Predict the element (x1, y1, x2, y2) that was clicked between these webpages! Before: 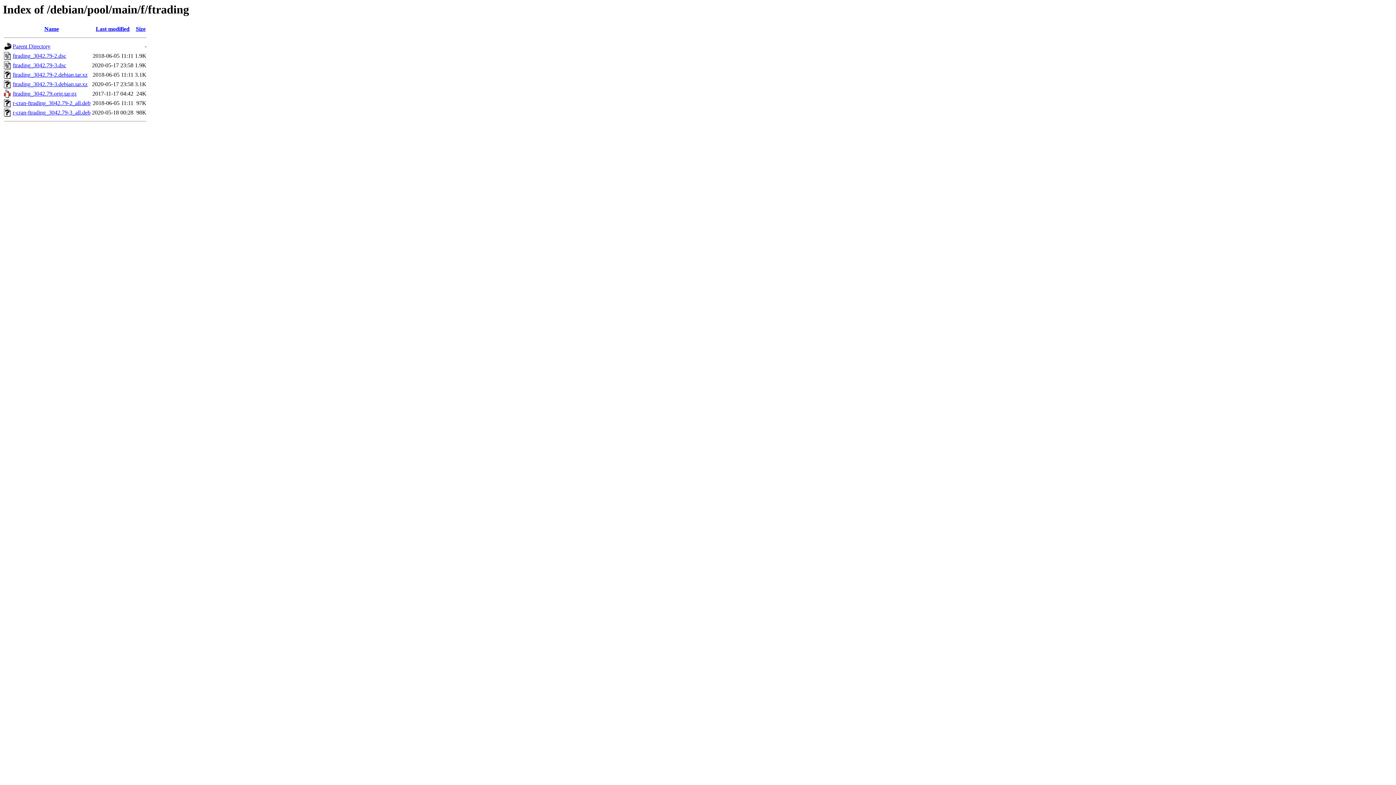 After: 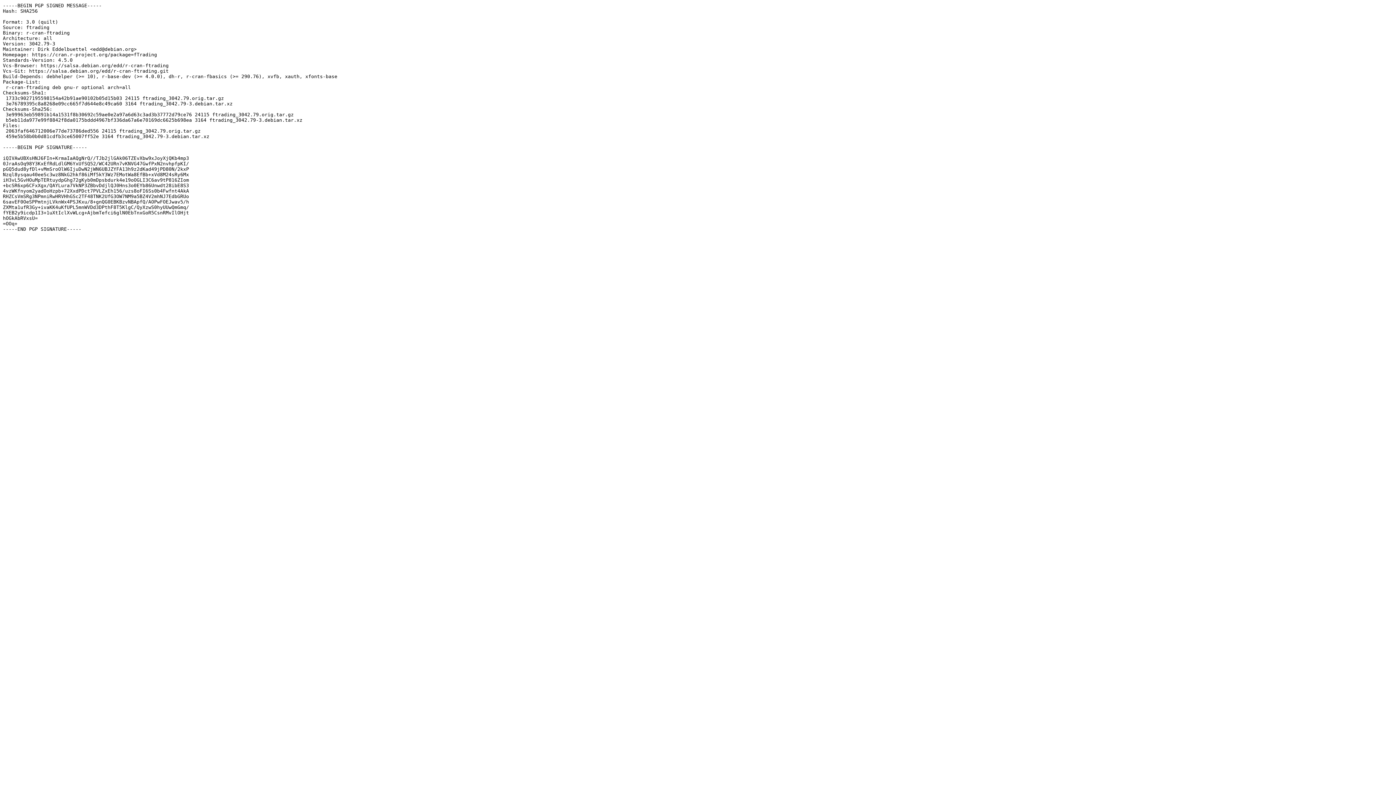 Action: bbox: (12, 62, 66, 68) label: ftrading_3042.79-3.dsc